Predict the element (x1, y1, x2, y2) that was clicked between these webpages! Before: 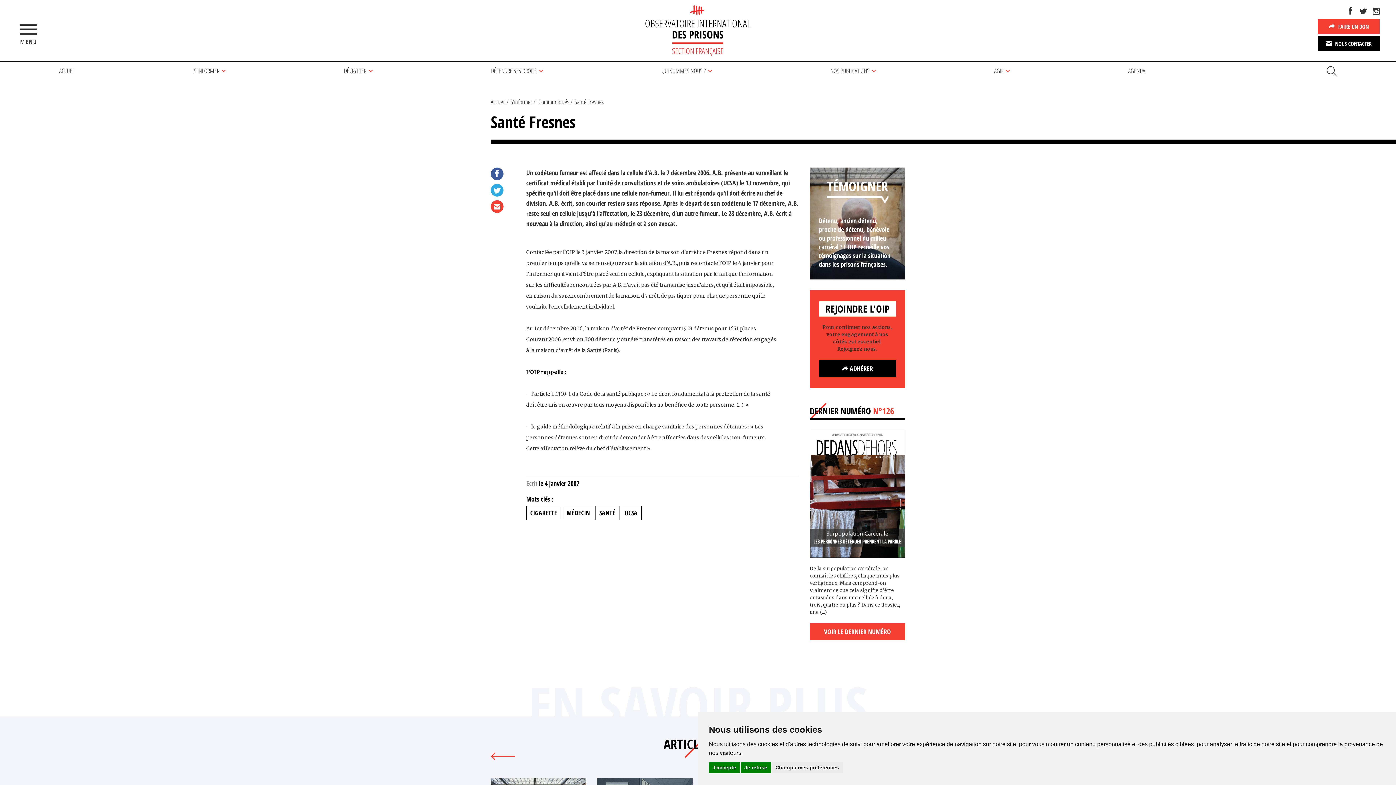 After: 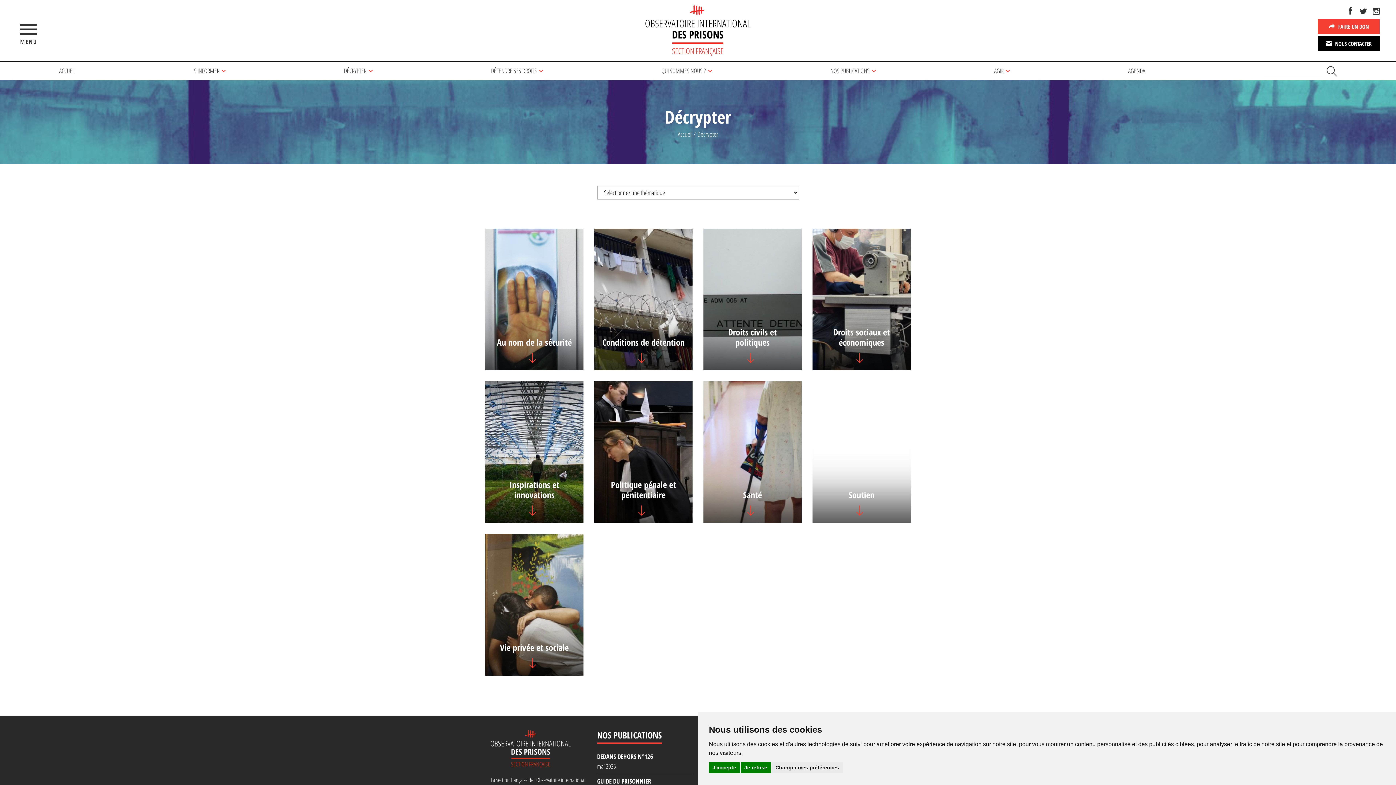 Action: bbox: (344, 66, 366, 74) label: DÉCRYPTER